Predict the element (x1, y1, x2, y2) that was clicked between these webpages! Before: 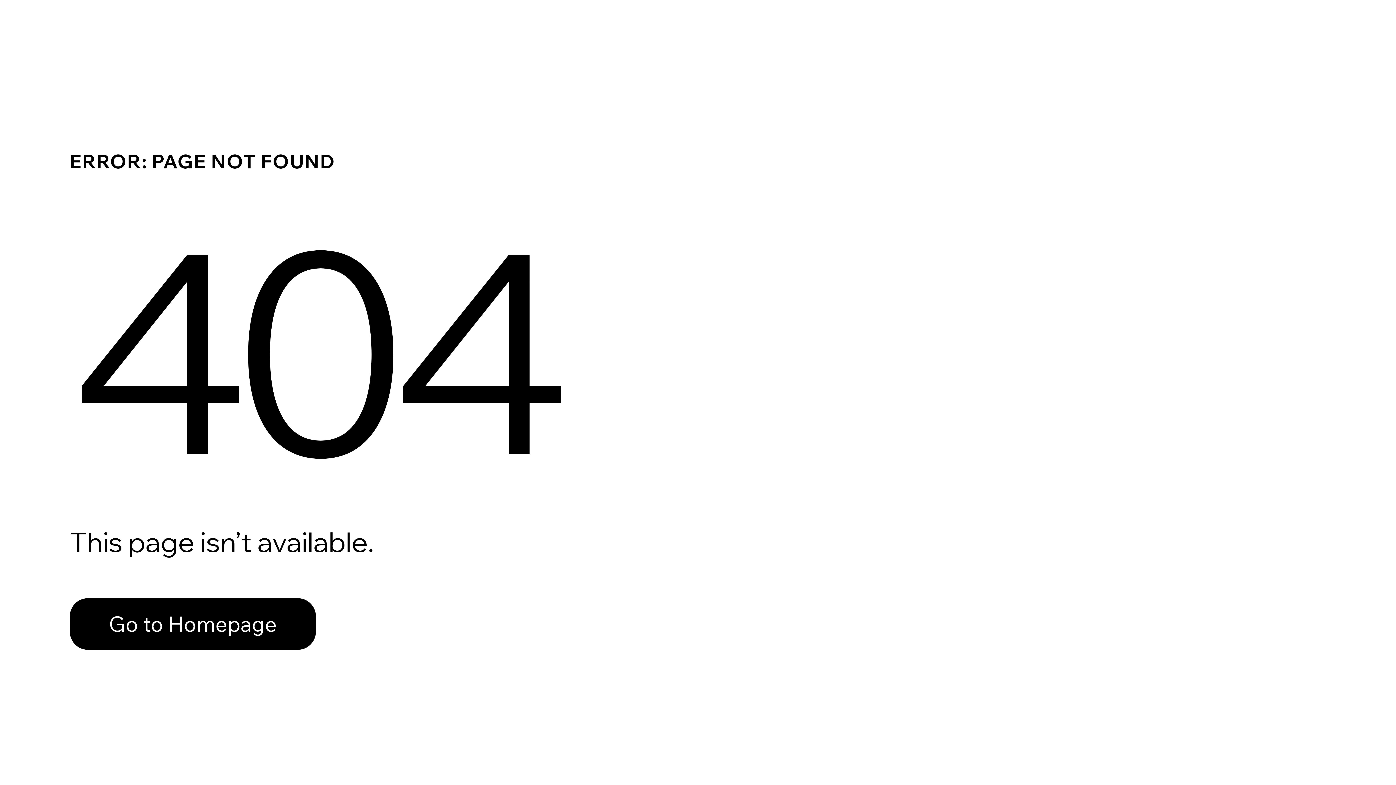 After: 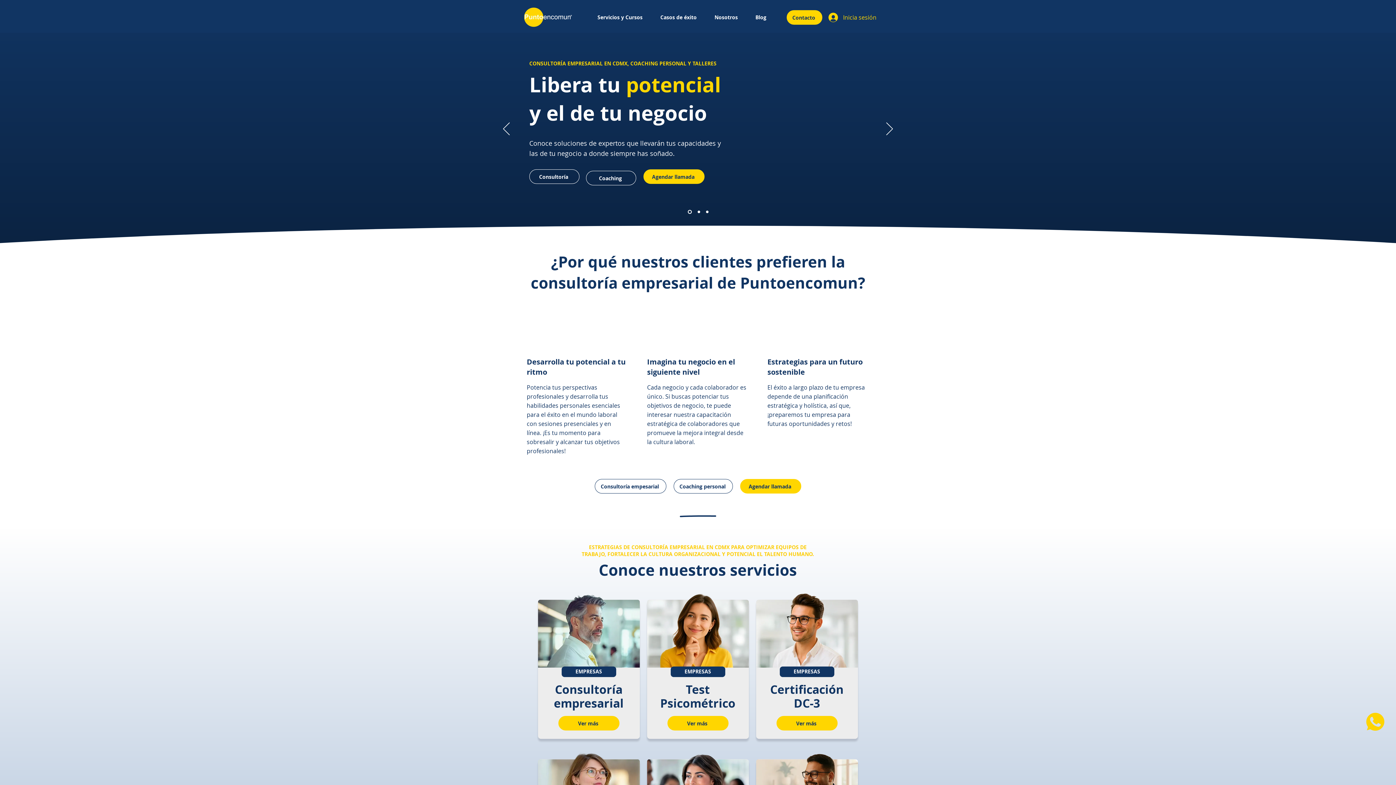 Action: bbox: (69, 582, 768, 659) label: Go to Homepage